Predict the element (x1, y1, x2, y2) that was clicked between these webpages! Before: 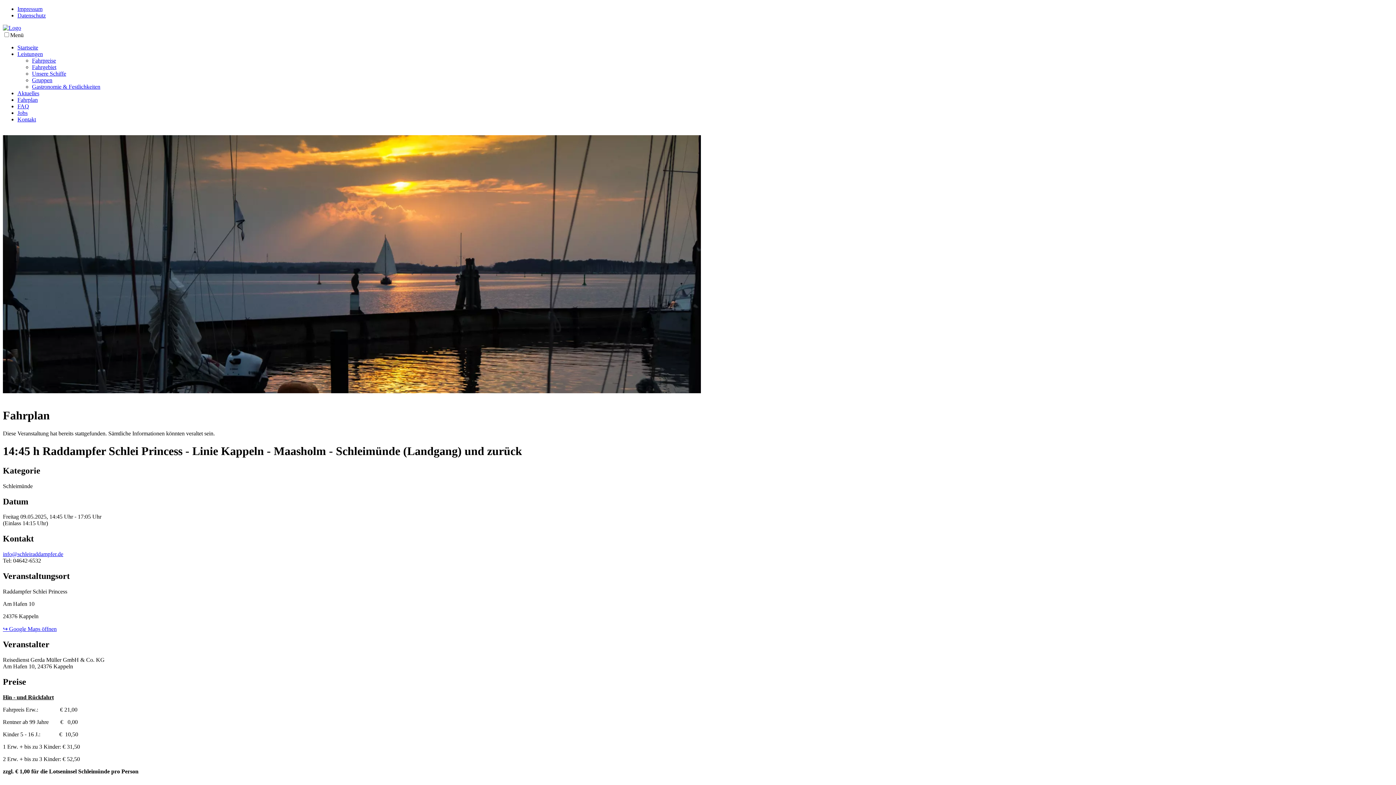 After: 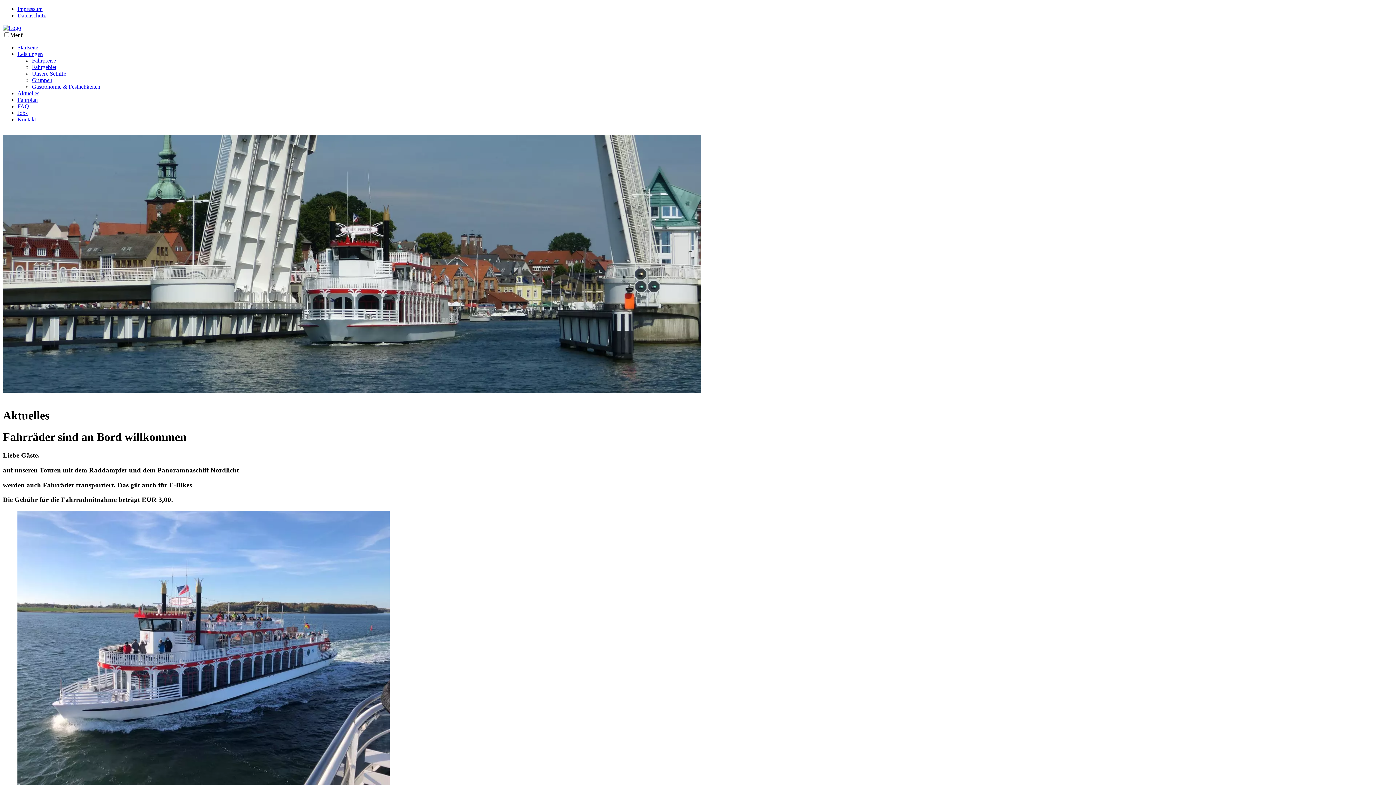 Action: bbox: (17, 90, 39, 96) label: Aktuelles